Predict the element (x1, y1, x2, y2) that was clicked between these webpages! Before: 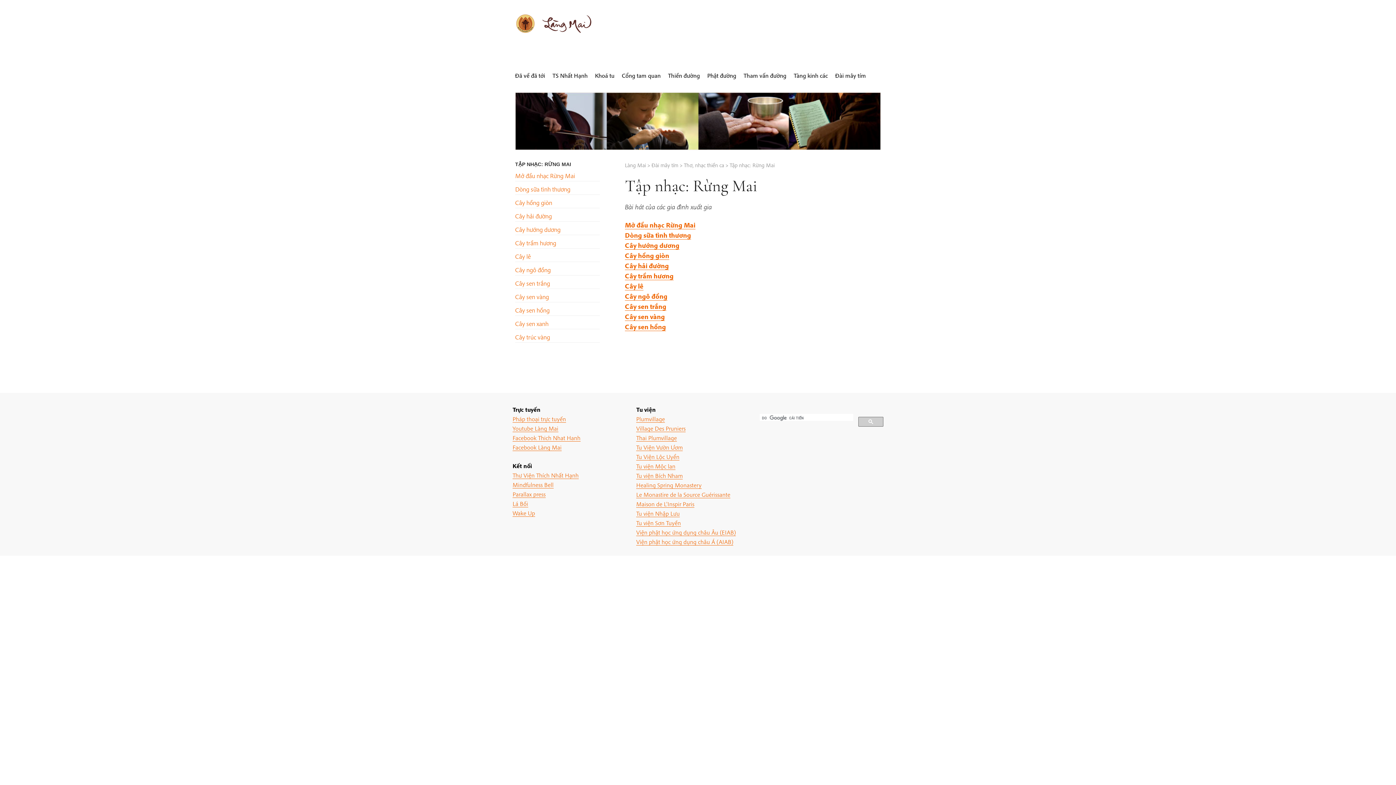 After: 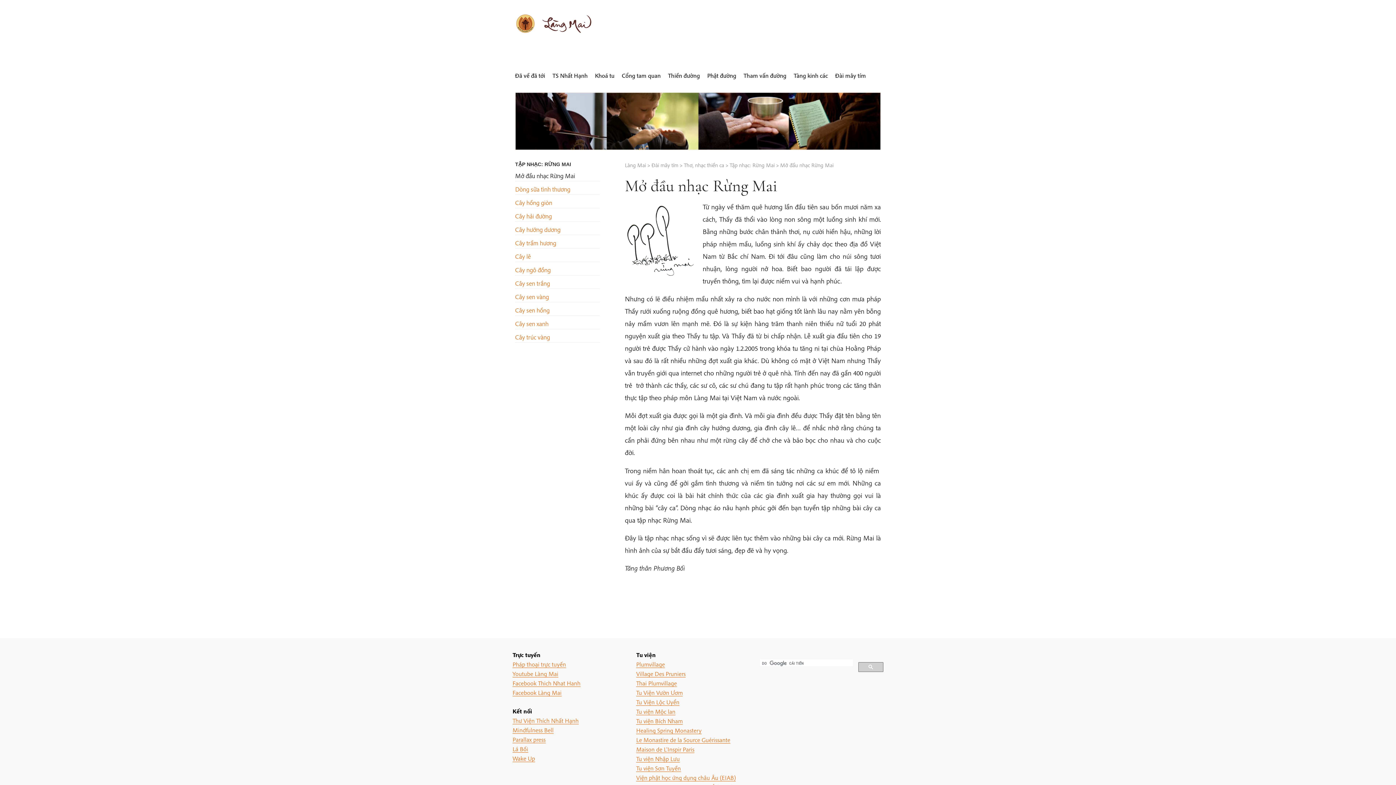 Action: label: Mở đầu nhạc Rừng Mai bbox: (515, 171, 575, 180)